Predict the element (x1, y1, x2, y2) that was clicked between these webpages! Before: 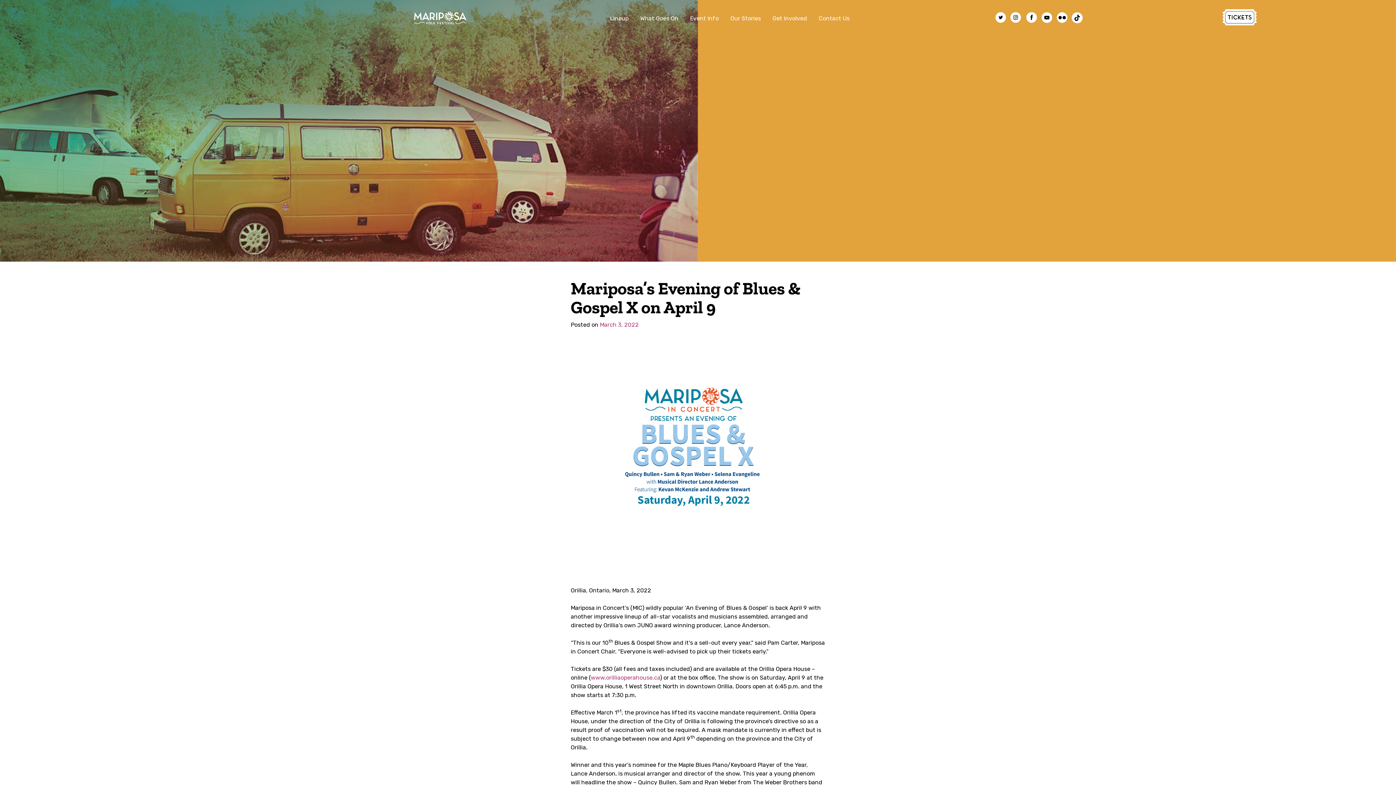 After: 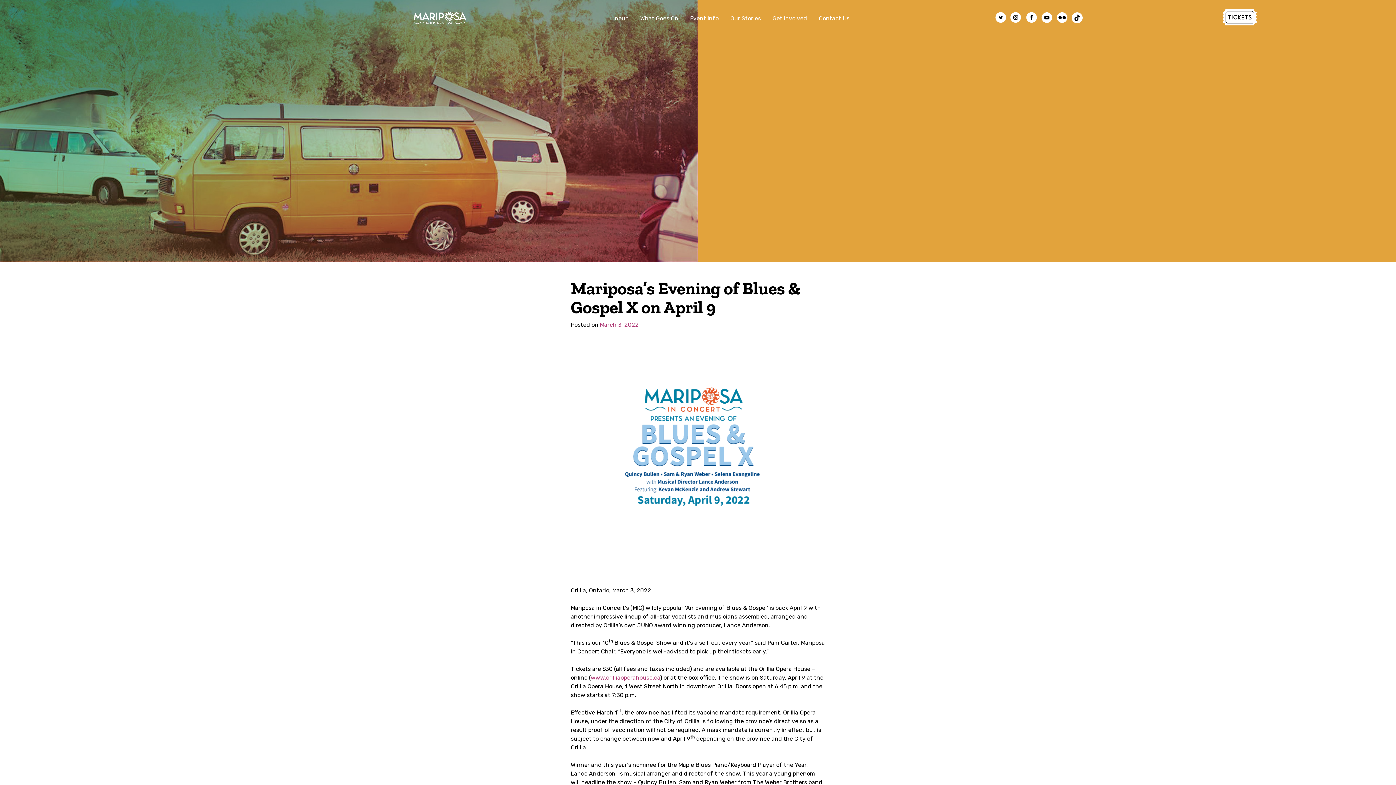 Action: bbox: (1071, 12, 1082, 23)